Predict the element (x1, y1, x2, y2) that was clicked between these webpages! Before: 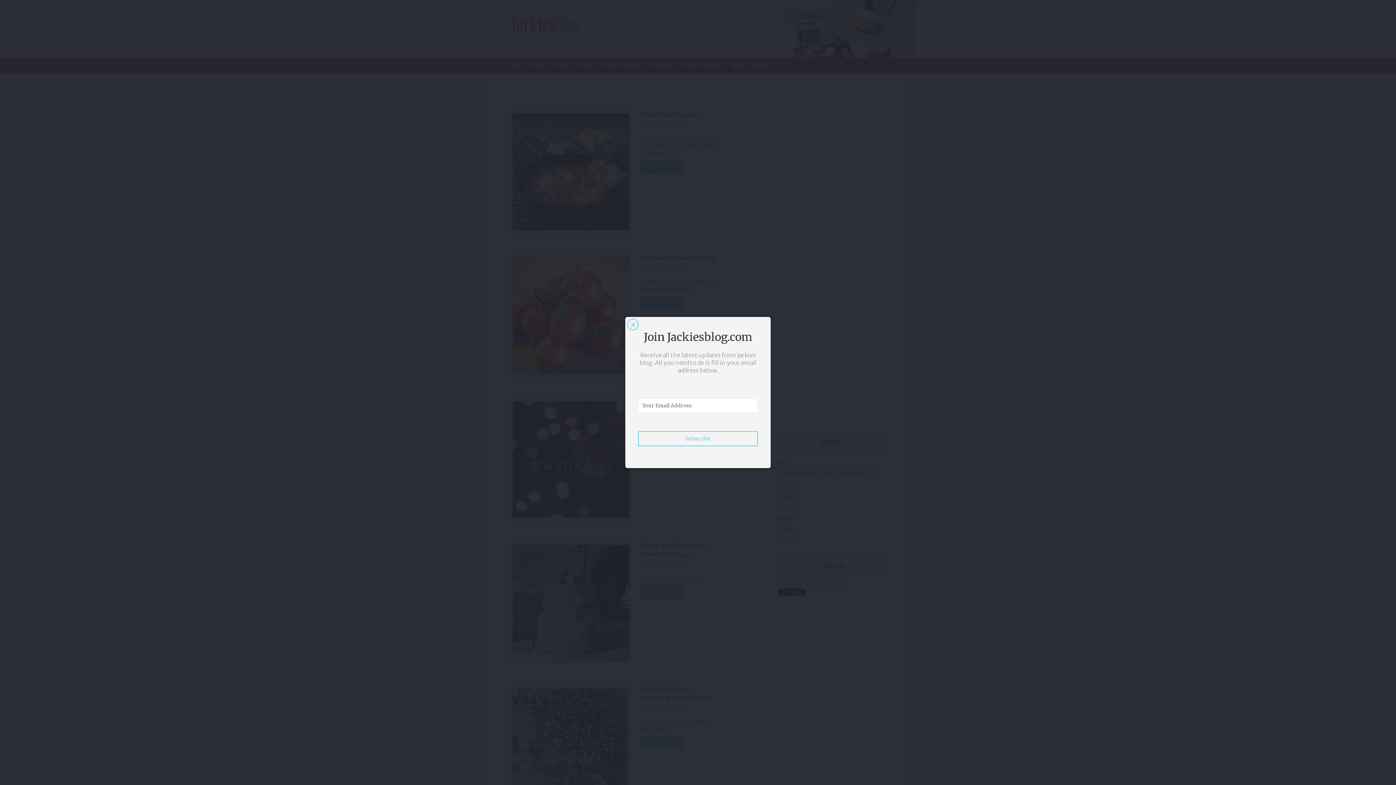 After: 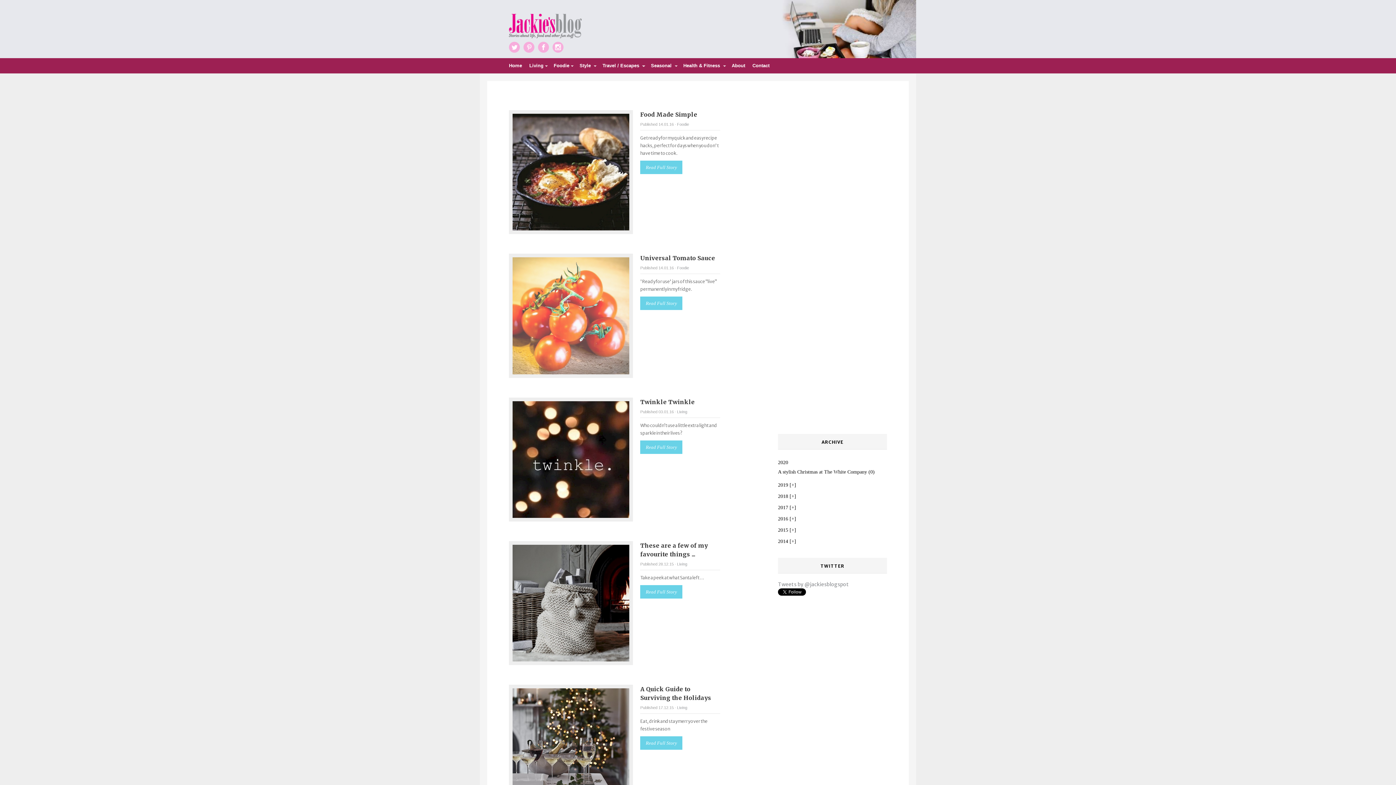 Action: bbox: (627, 318, 639, 330)